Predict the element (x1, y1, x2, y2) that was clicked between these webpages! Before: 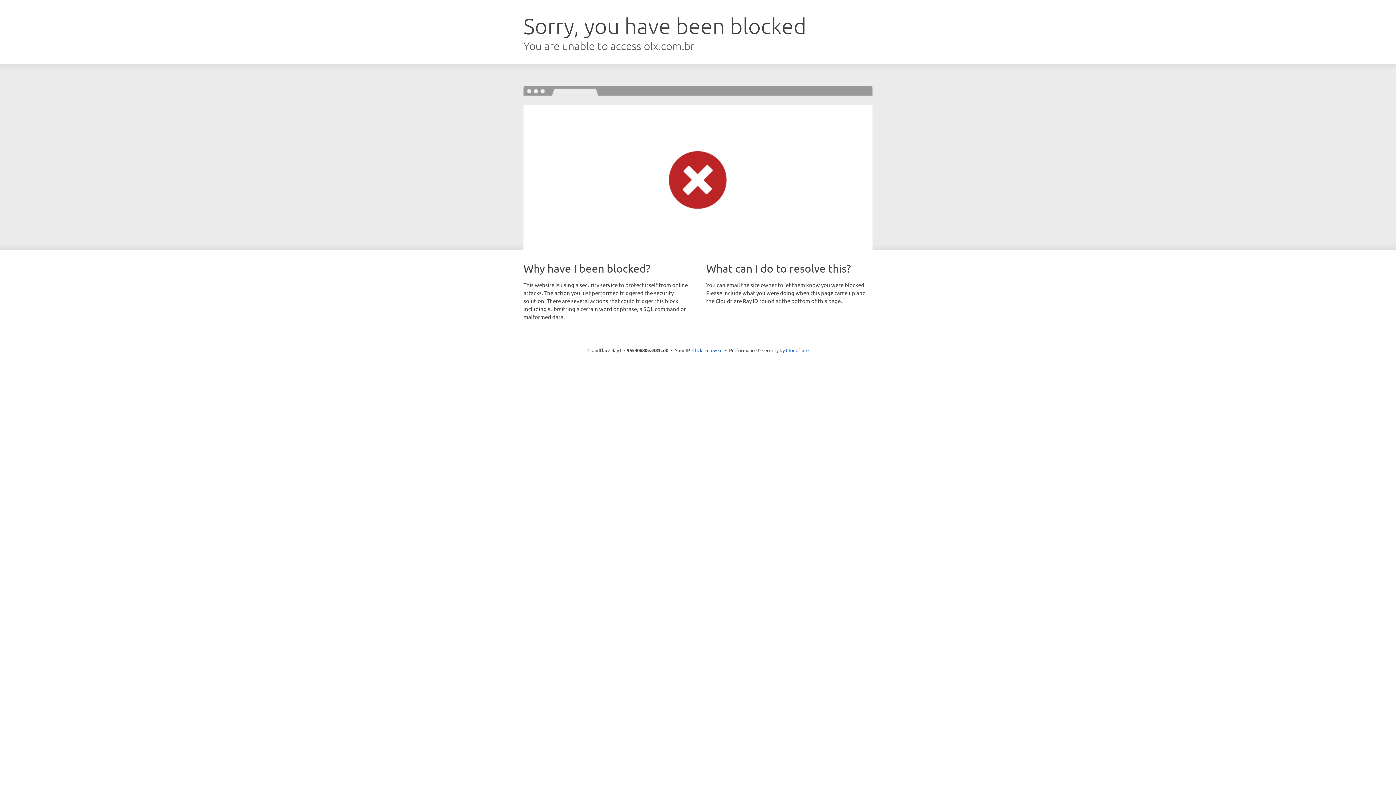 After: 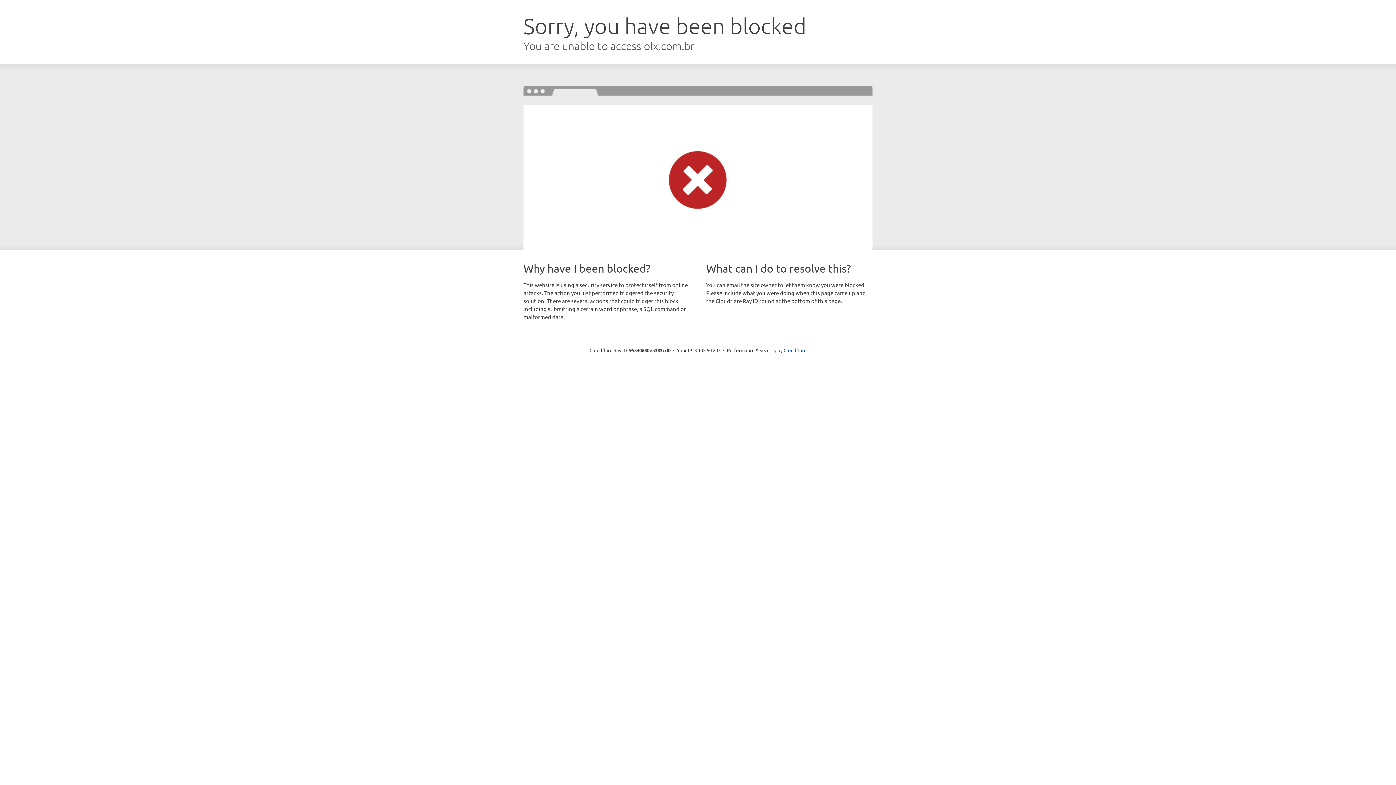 Action: label: Click to reveal bbox: (692, 346, 722, 353)